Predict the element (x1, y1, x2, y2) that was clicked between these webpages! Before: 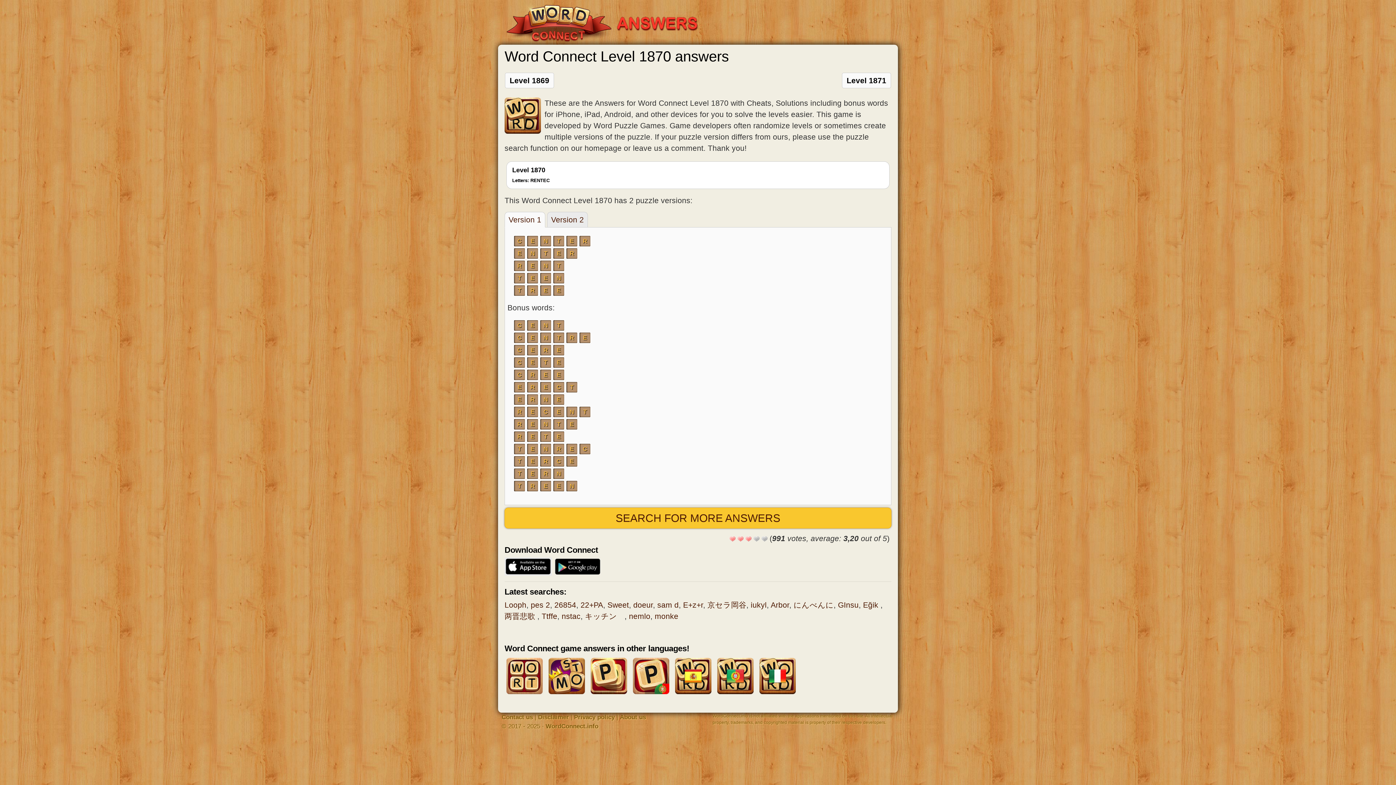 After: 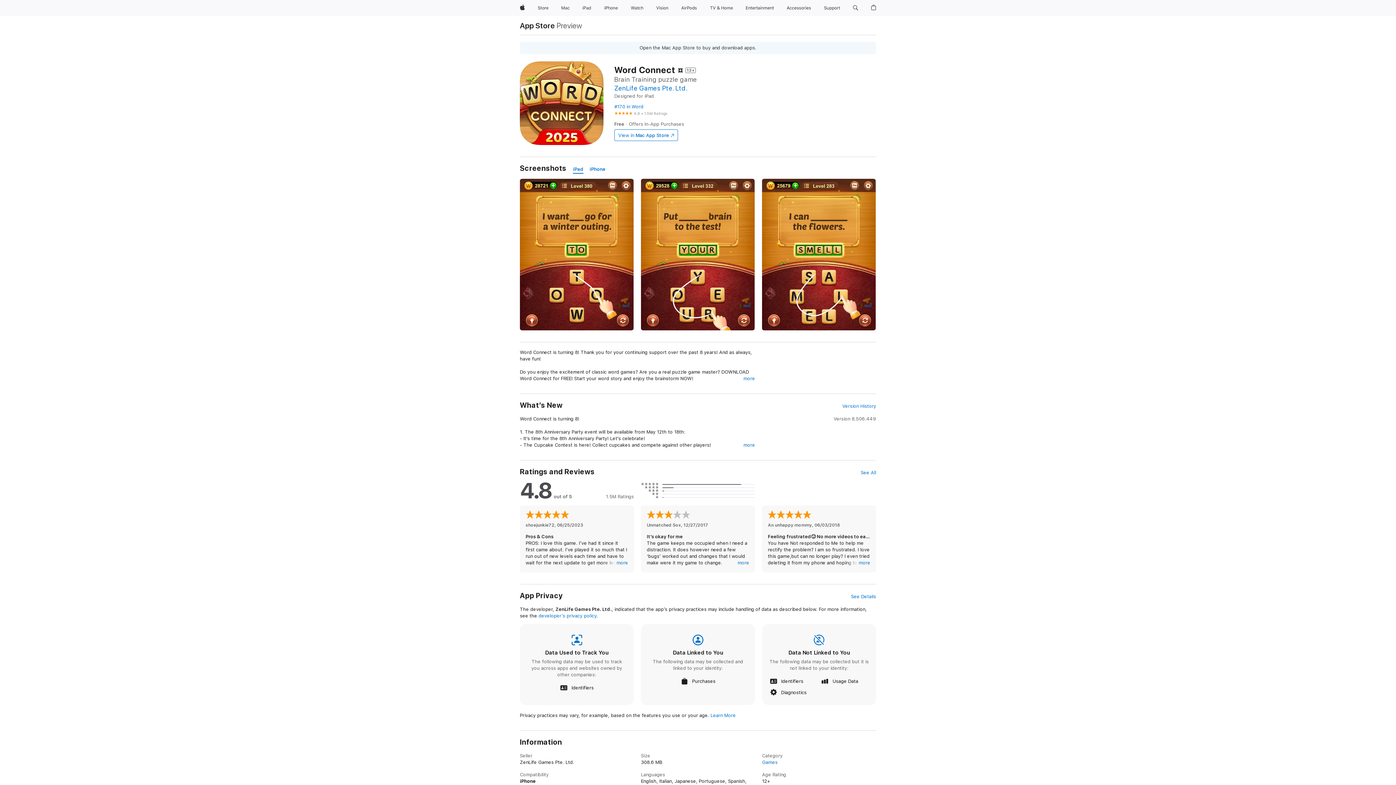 Action: bbox: (504, 562, 554, 570) label:  